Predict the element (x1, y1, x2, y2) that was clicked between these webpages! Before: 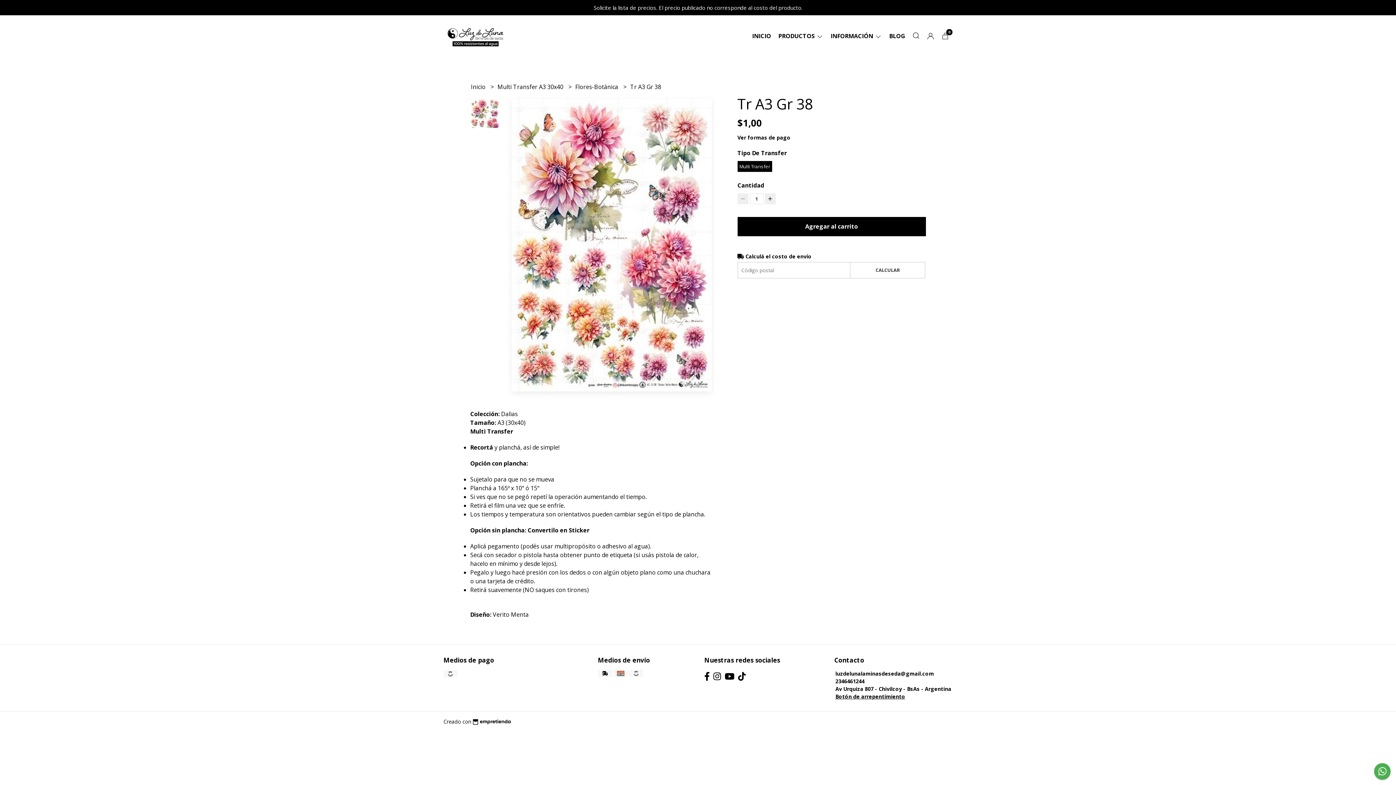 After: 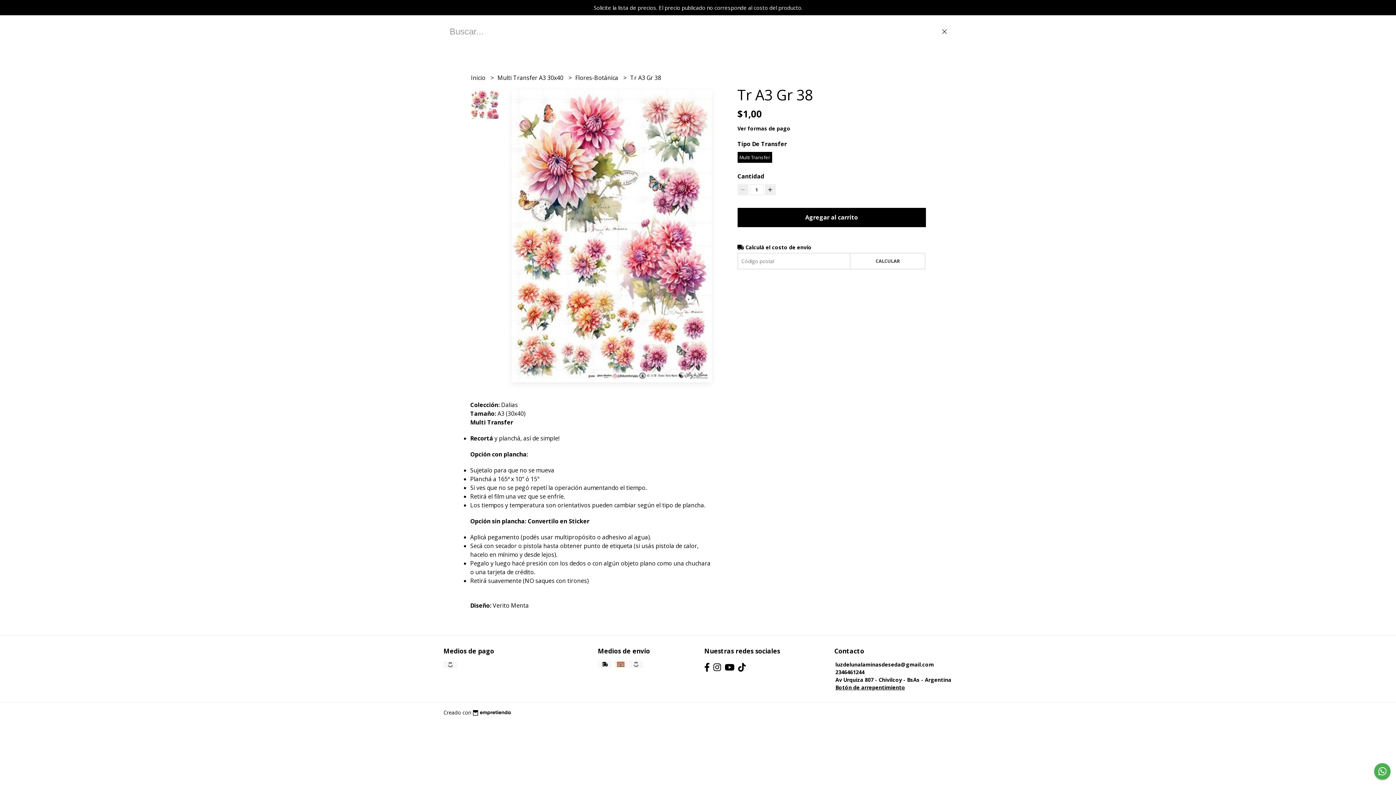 Action: bbox: (909, 33, 923, 38)